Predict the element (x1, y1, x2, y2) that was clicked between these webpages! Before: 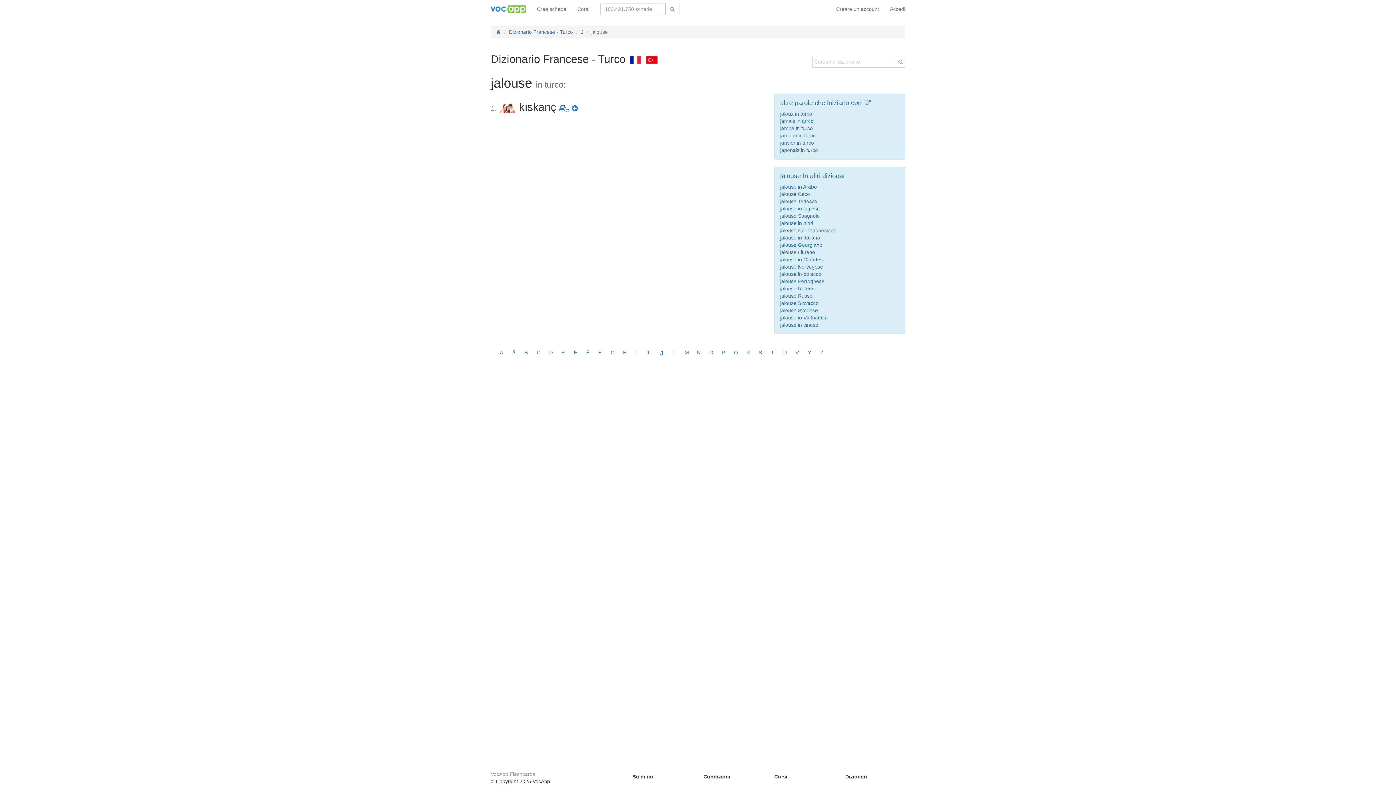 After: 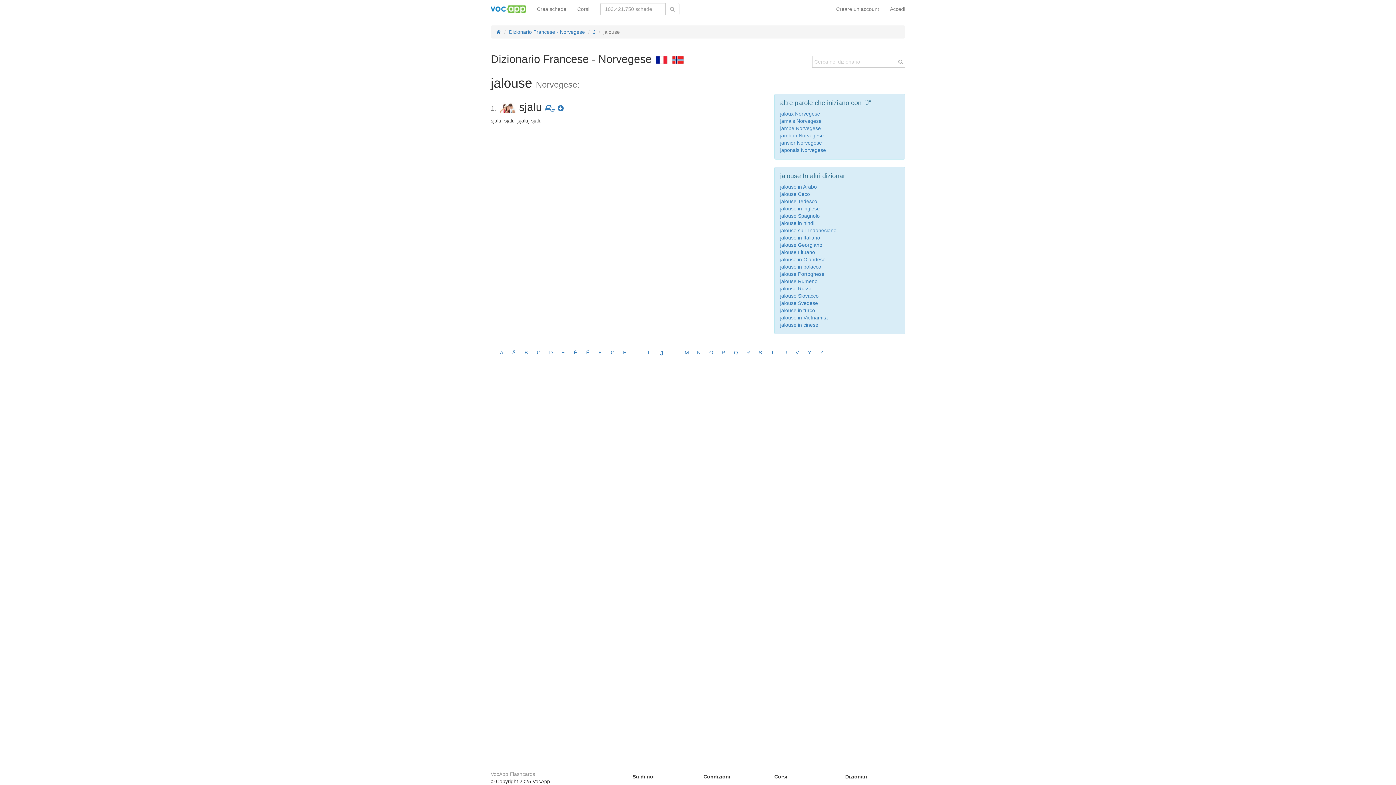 Action: label: jalouse Norvegese bbox: (780, 264, 823, 269)